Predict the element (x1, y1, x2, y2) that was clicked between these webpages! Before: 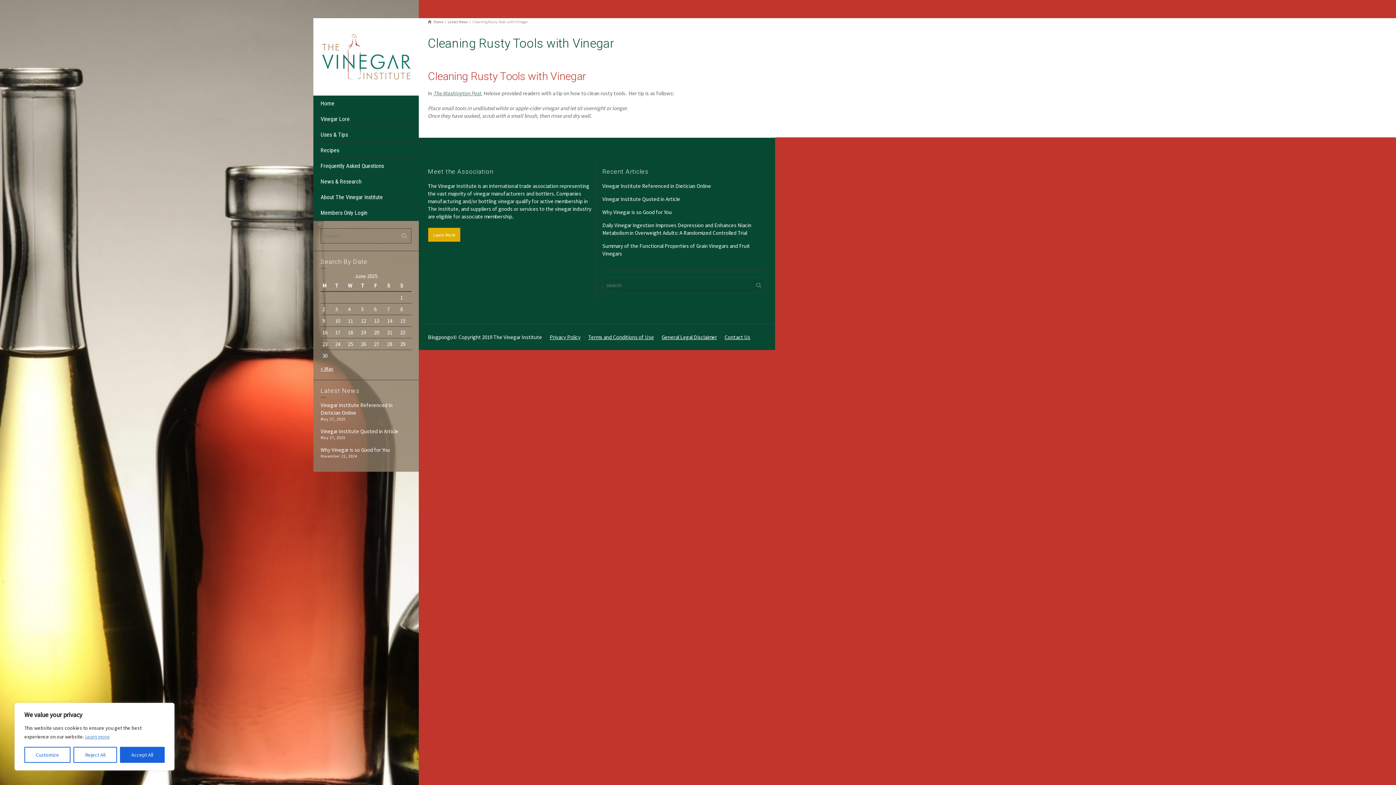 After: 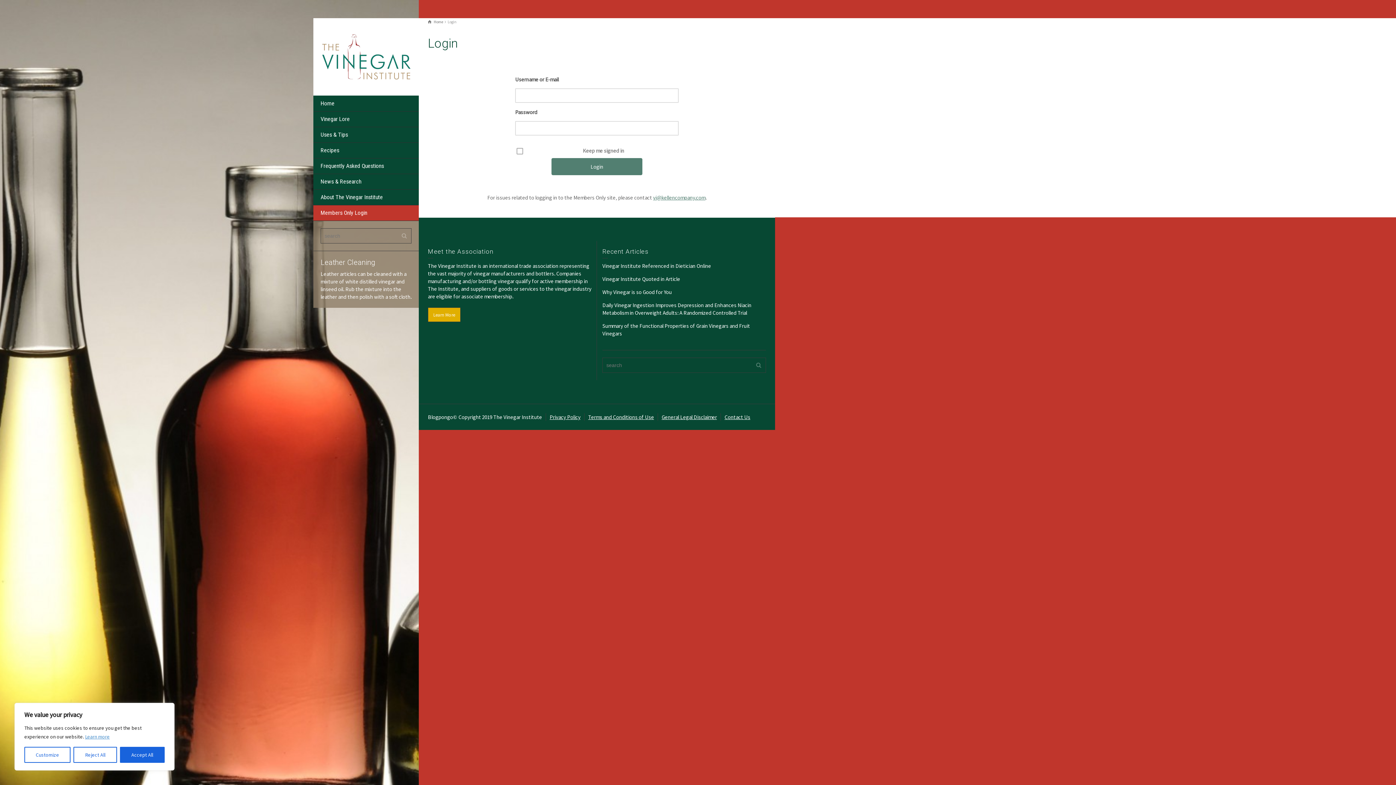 Action: bbox: (313, 205, 418, 221) label: Members Only Login